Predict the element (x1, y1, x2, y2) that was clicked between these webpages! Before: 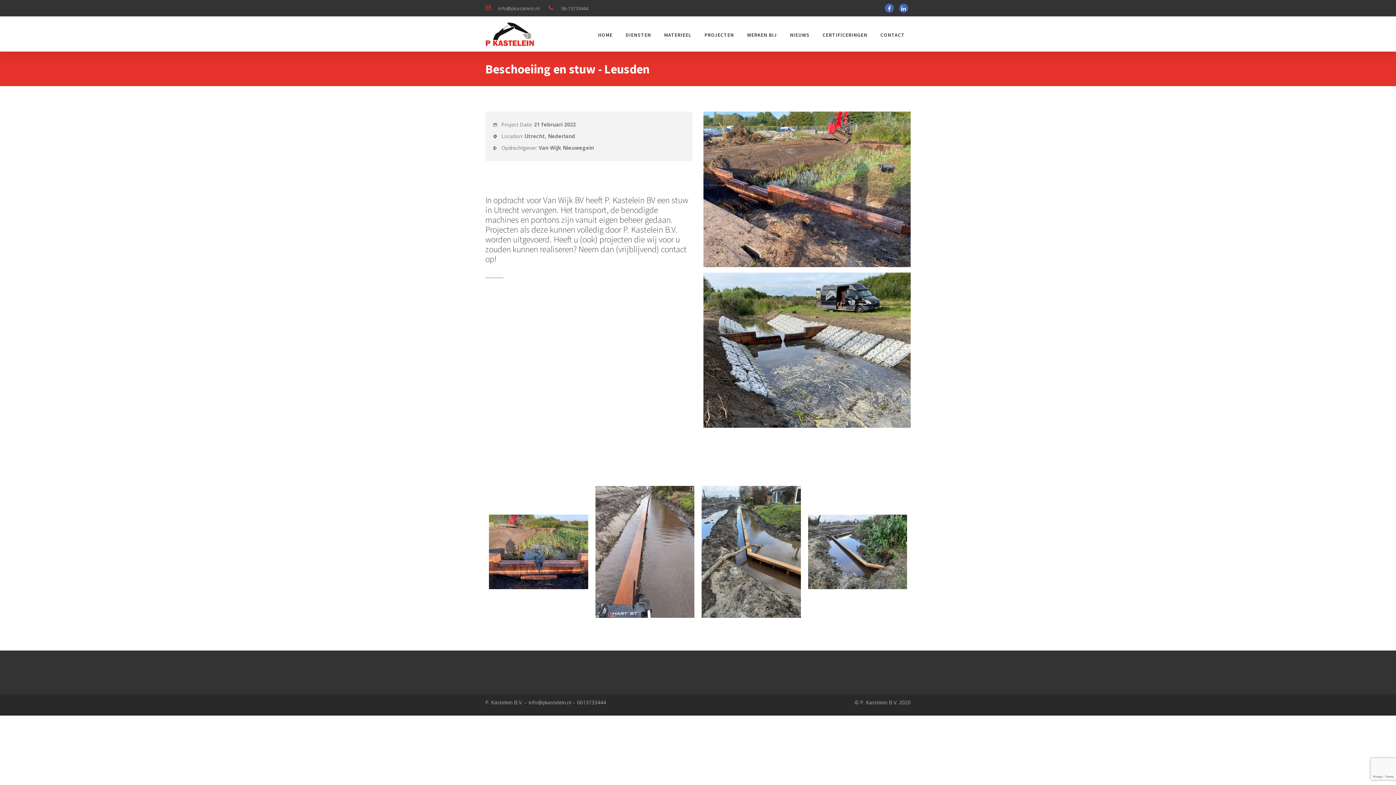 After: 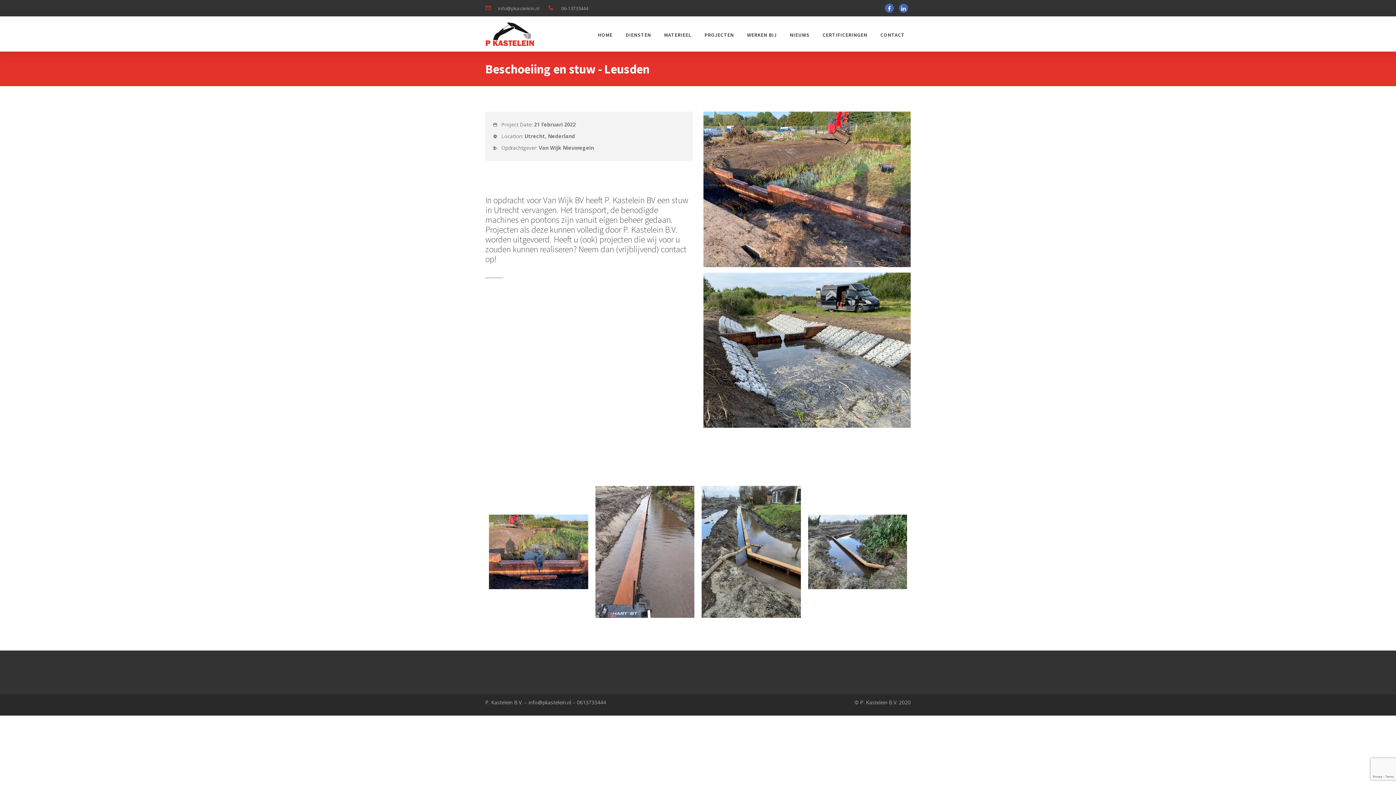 Action: bbox: (885, 4, 893, 13)